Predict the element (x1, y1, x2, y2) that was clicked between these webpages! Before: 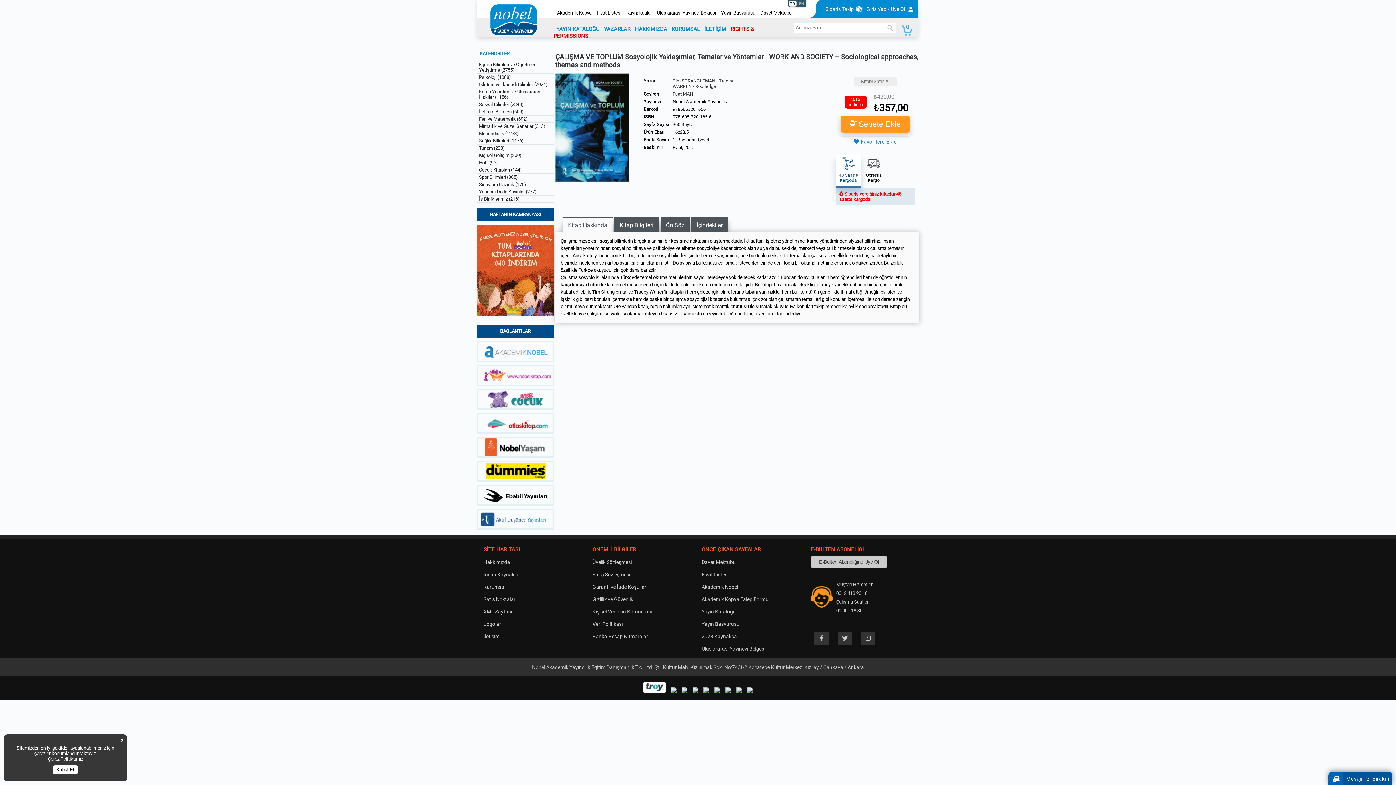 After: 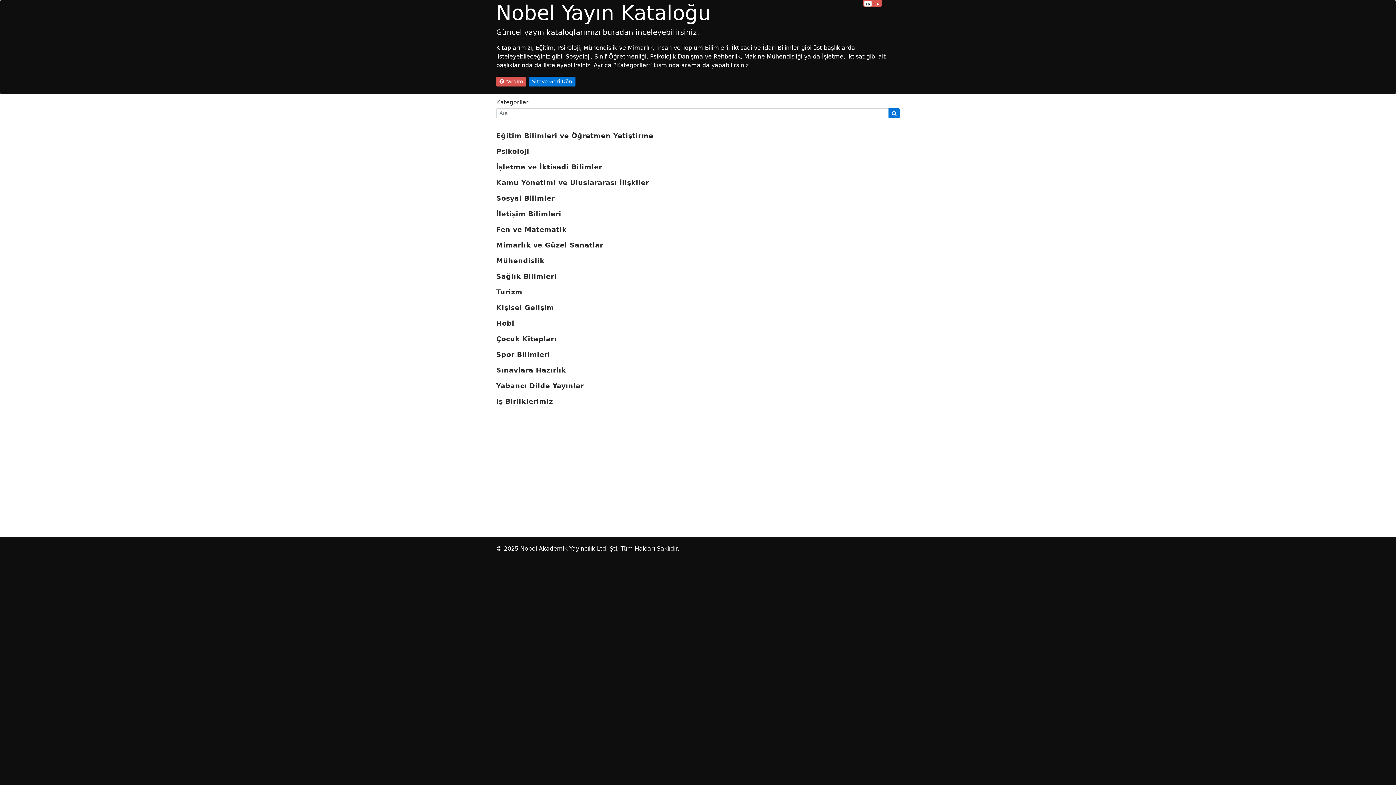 Action: label: Yayın Kataloğu bbox: (701, 609, 736, 614)